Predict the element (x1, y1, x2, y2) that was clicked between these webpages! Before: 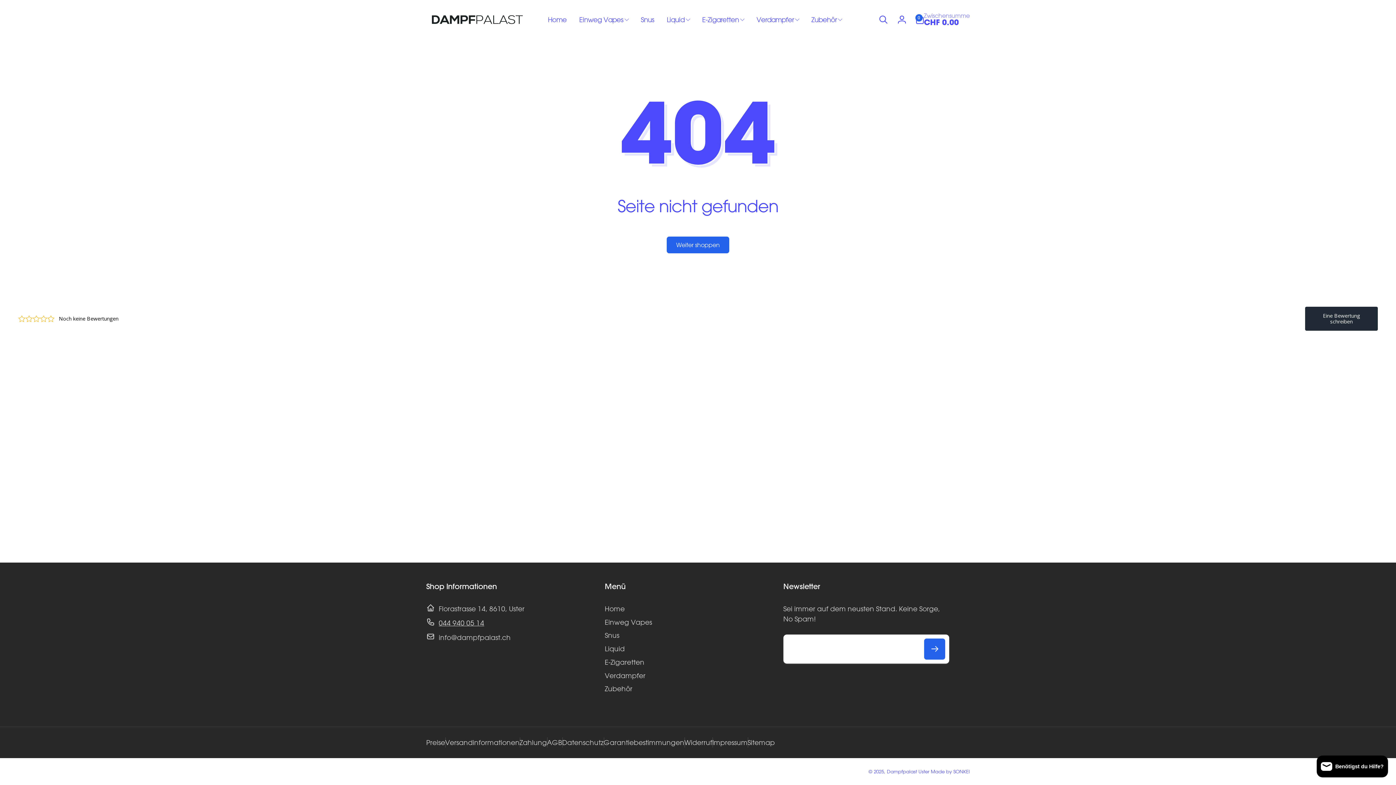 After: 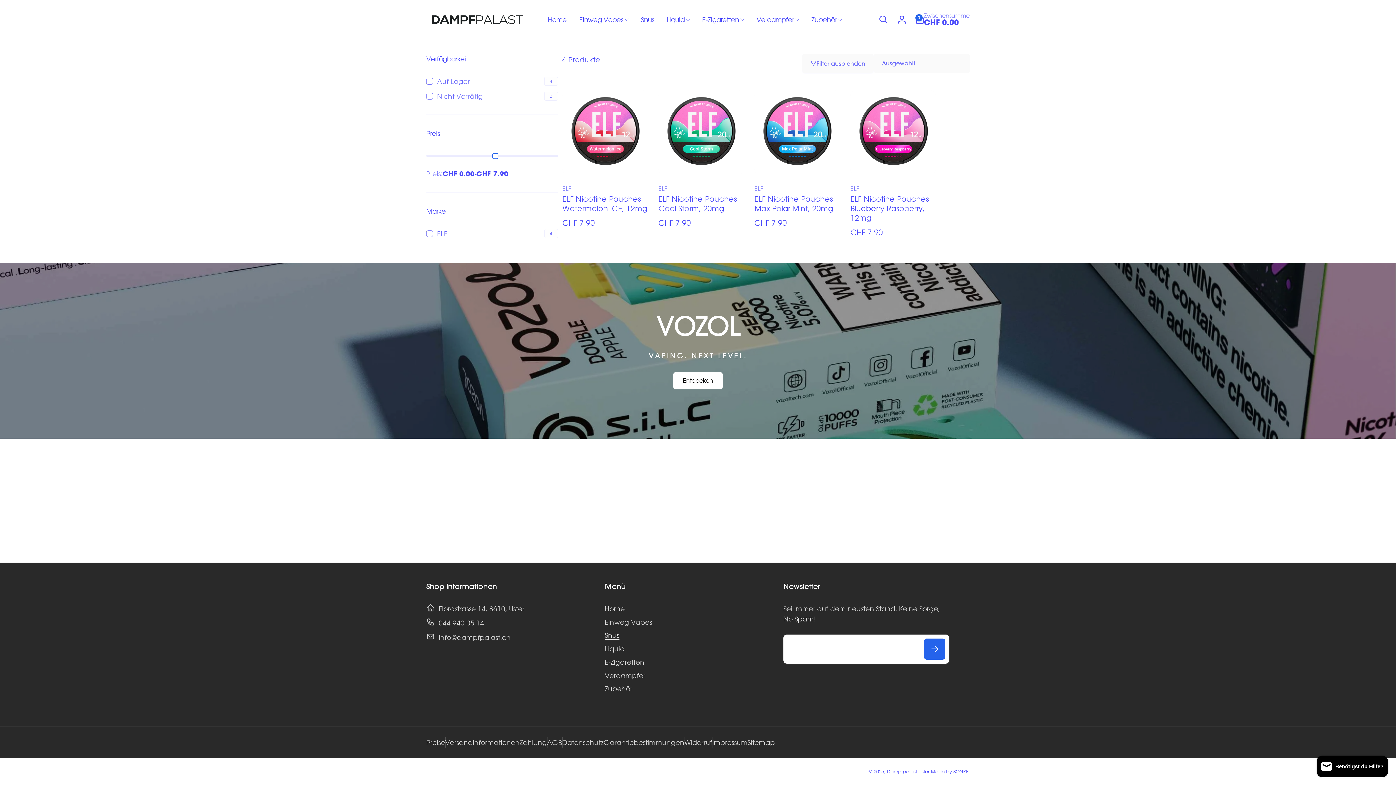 Action: label: Snus bbox: (604, 628, 619, 642)